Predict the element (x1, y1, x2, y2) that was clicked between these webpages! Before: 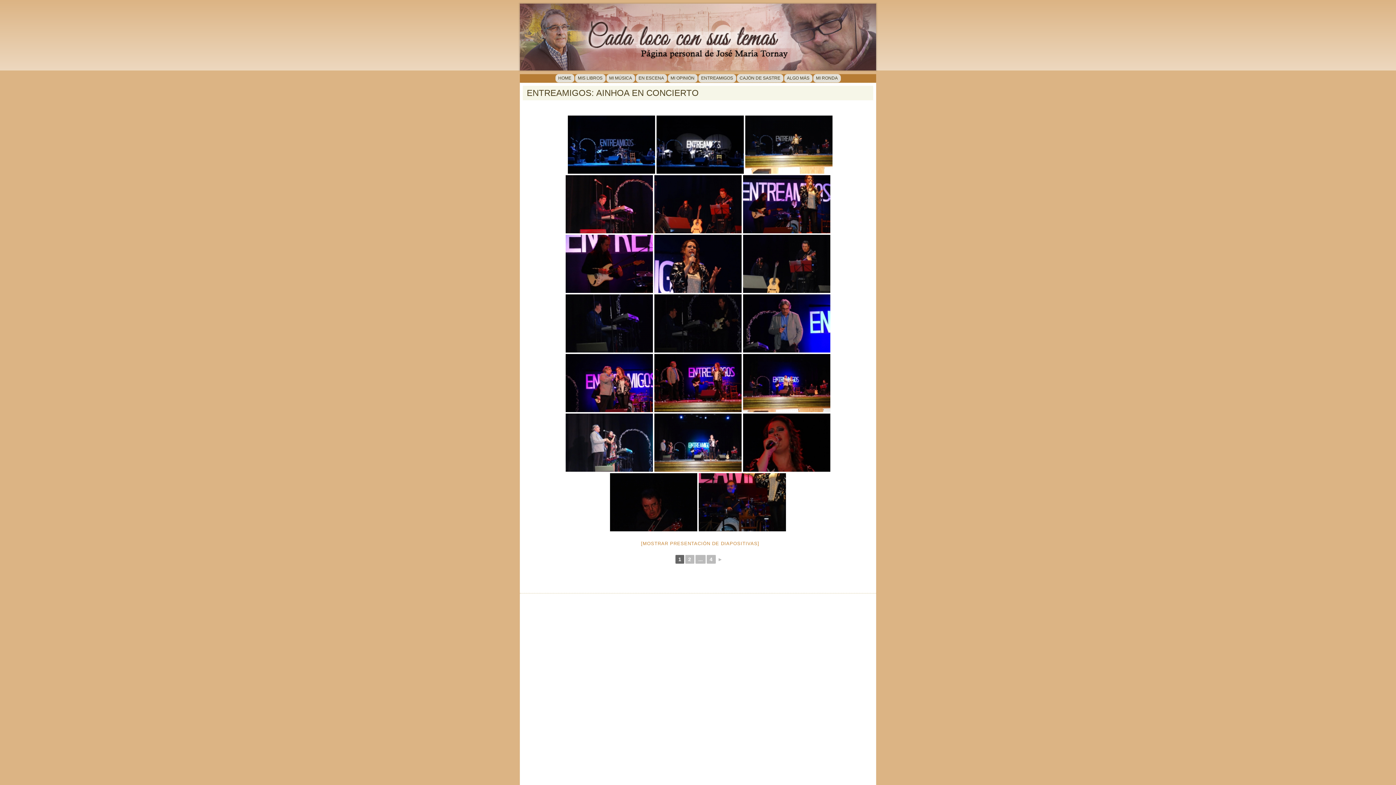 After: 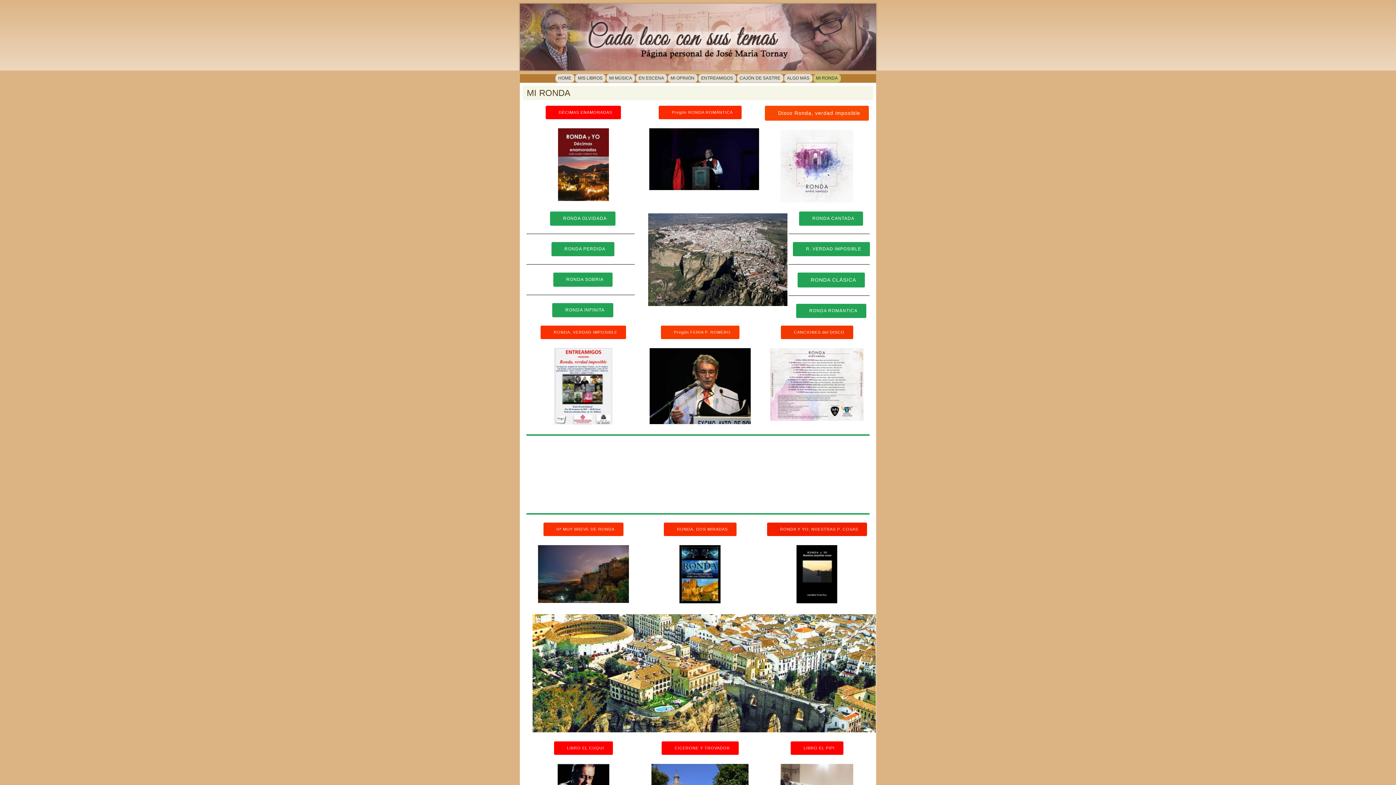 Action: bbox: (813, 74, 840, 82) label: MI RONDA